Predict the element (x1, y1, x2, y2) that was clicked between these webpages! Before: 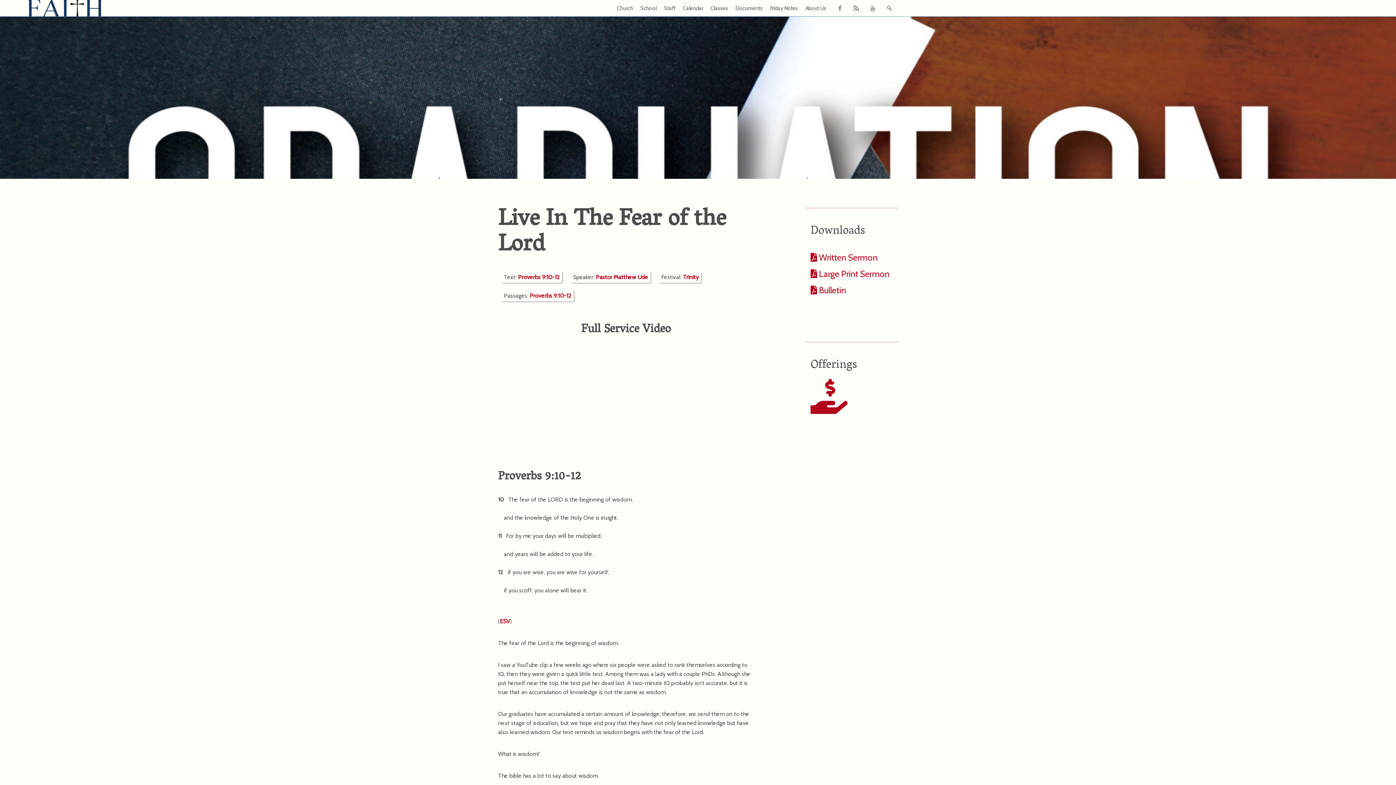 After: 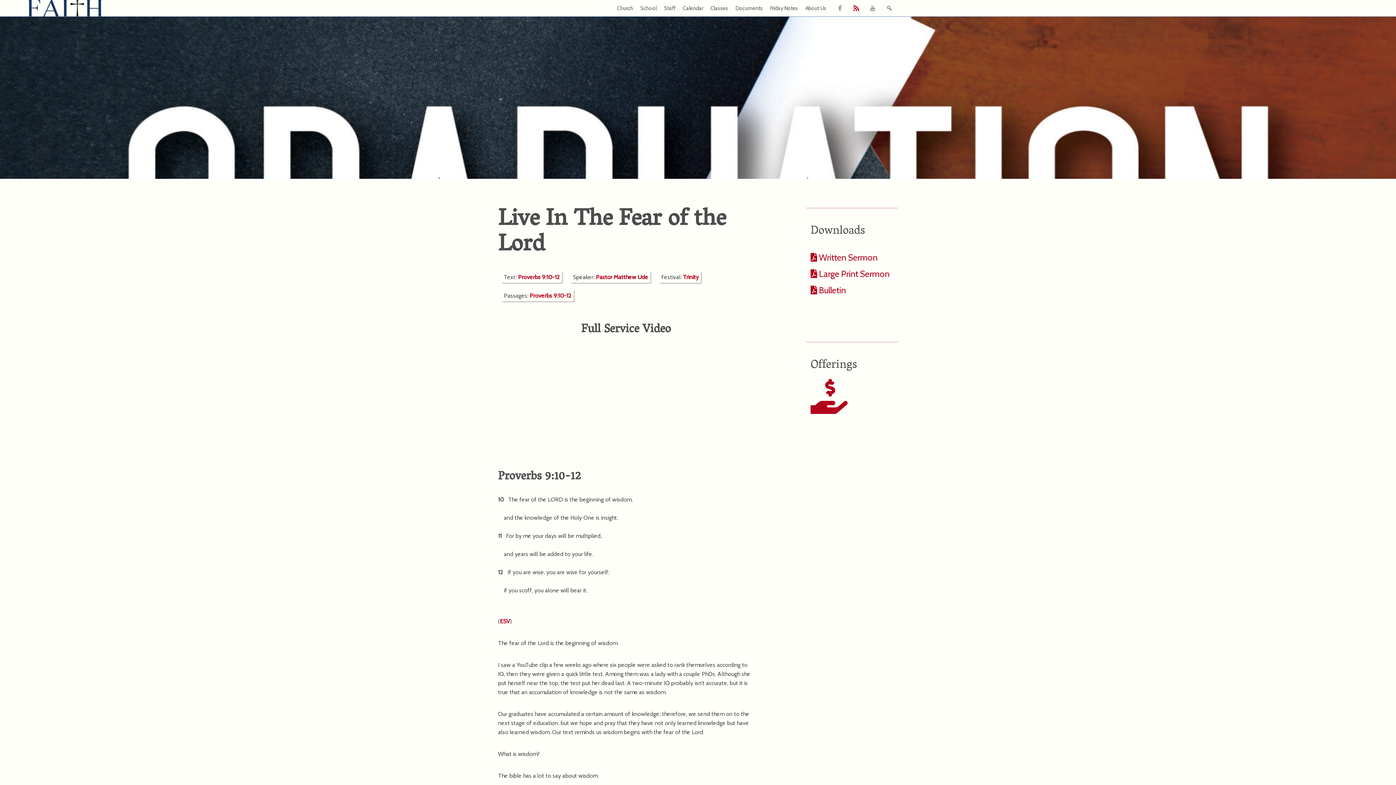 Action: bbox: (848, 0, 864, 16)